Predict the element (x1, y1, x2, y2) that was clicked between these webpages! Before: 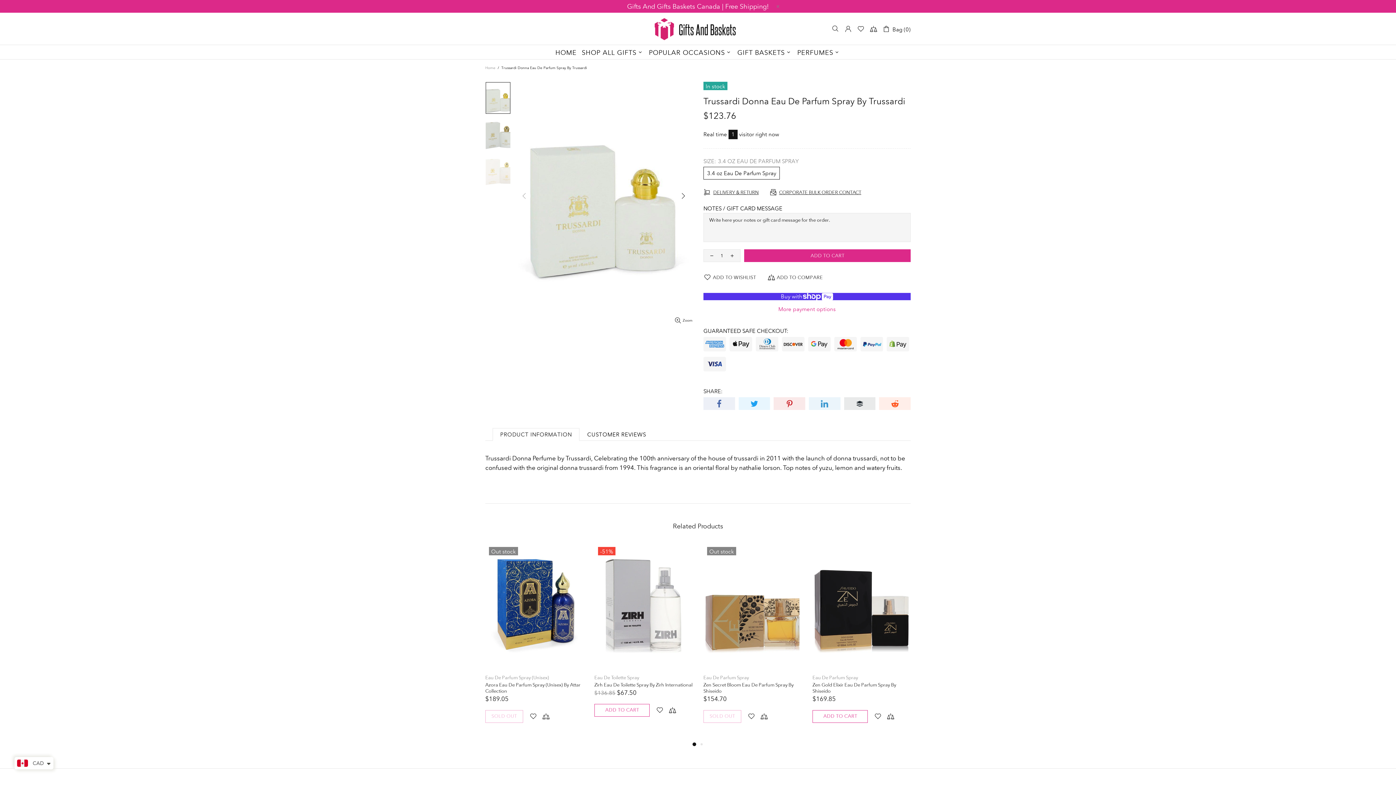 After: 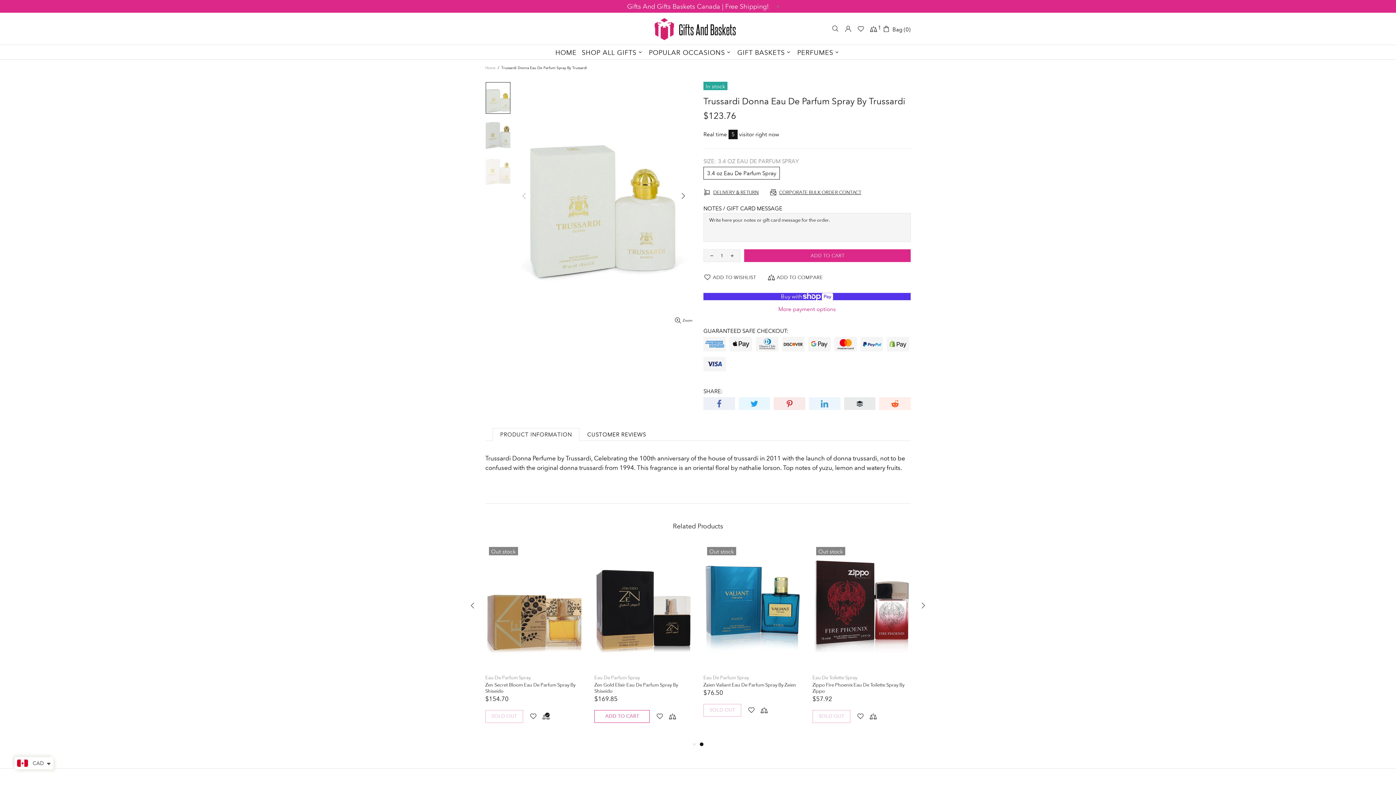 Action: bbox: (757, 710, 770, 723)